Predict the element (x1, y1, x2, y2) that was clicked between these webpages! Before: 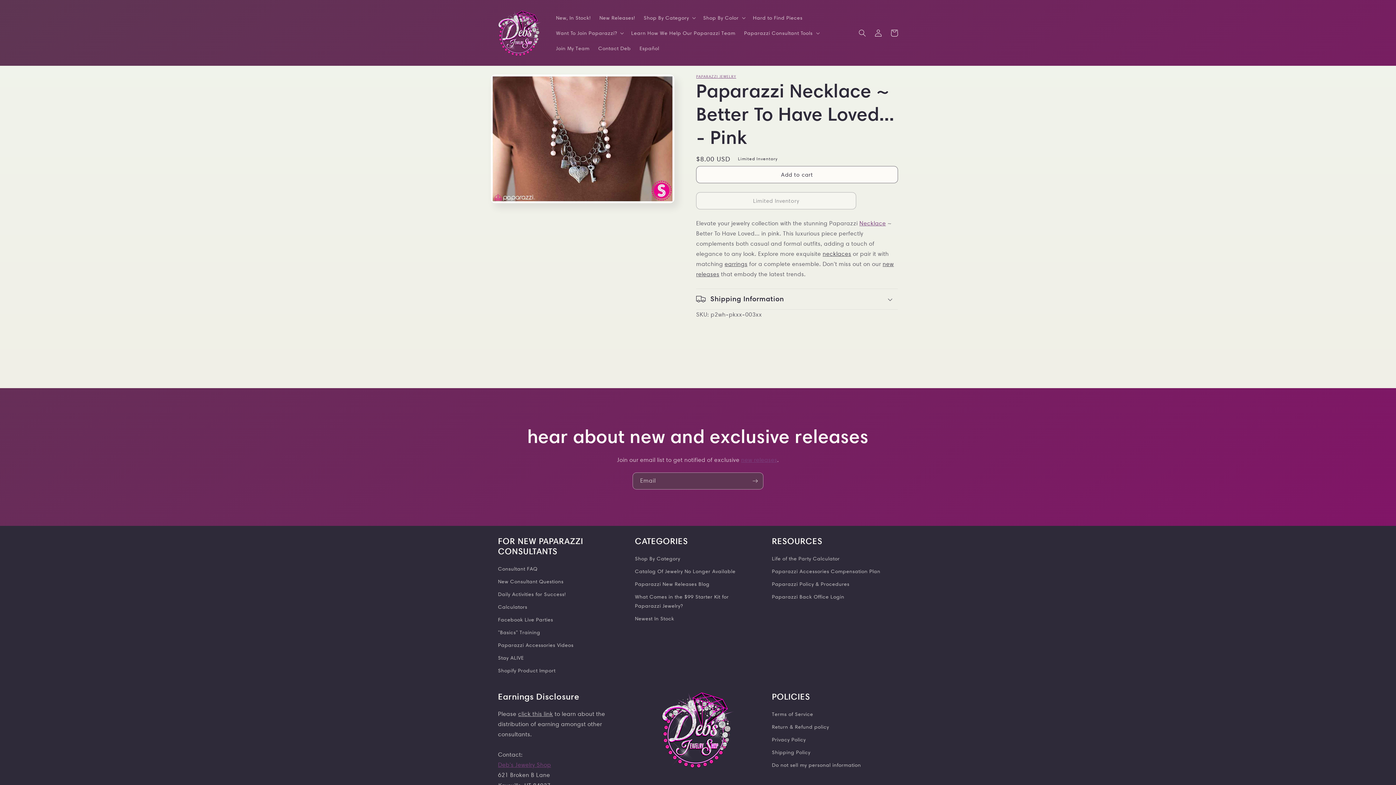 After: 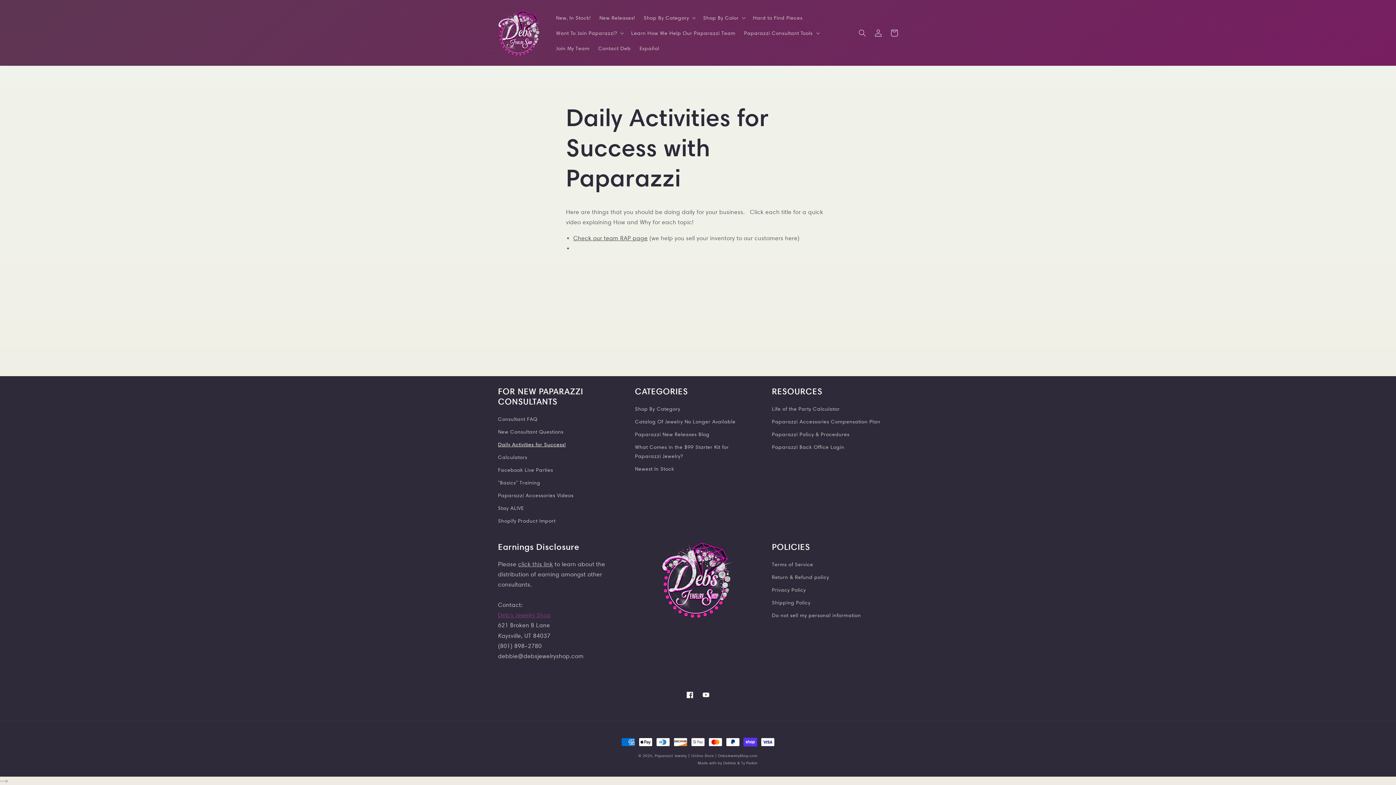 Action: bbox: (498, 588, 565, 601) label: Daily Activities for Success!